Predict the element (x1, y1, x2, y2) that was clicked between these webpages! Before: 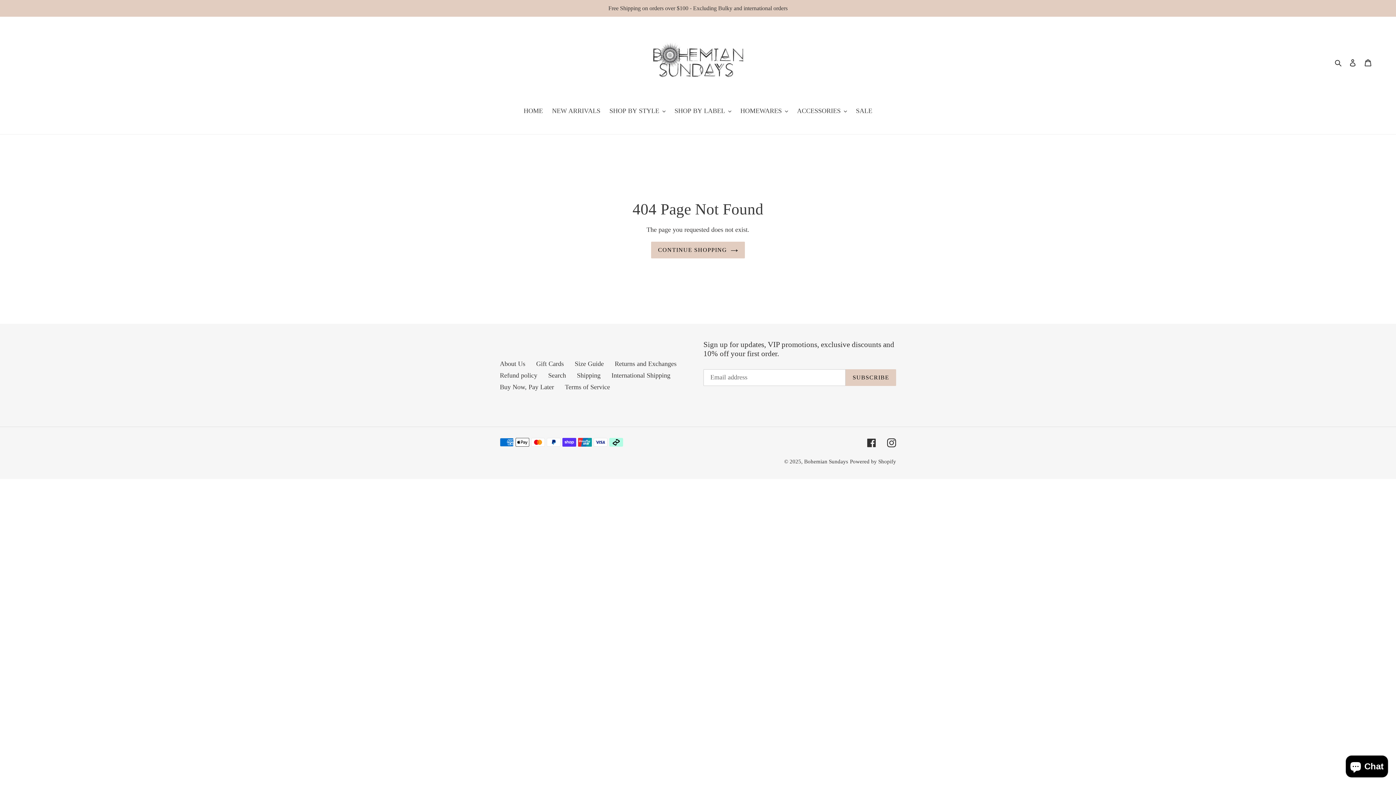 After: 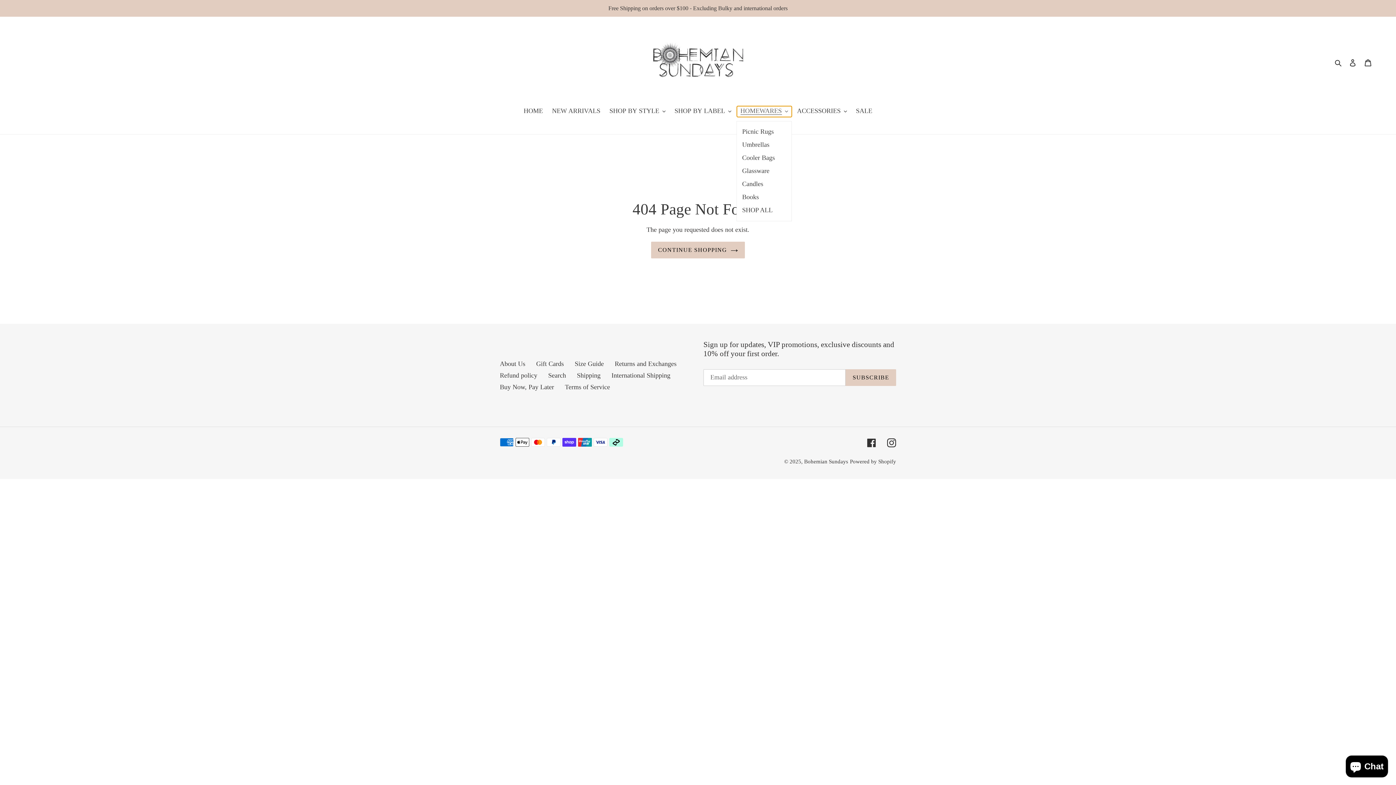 Action: bbox: (736, 106, 791, 117) label: HOMEWARES